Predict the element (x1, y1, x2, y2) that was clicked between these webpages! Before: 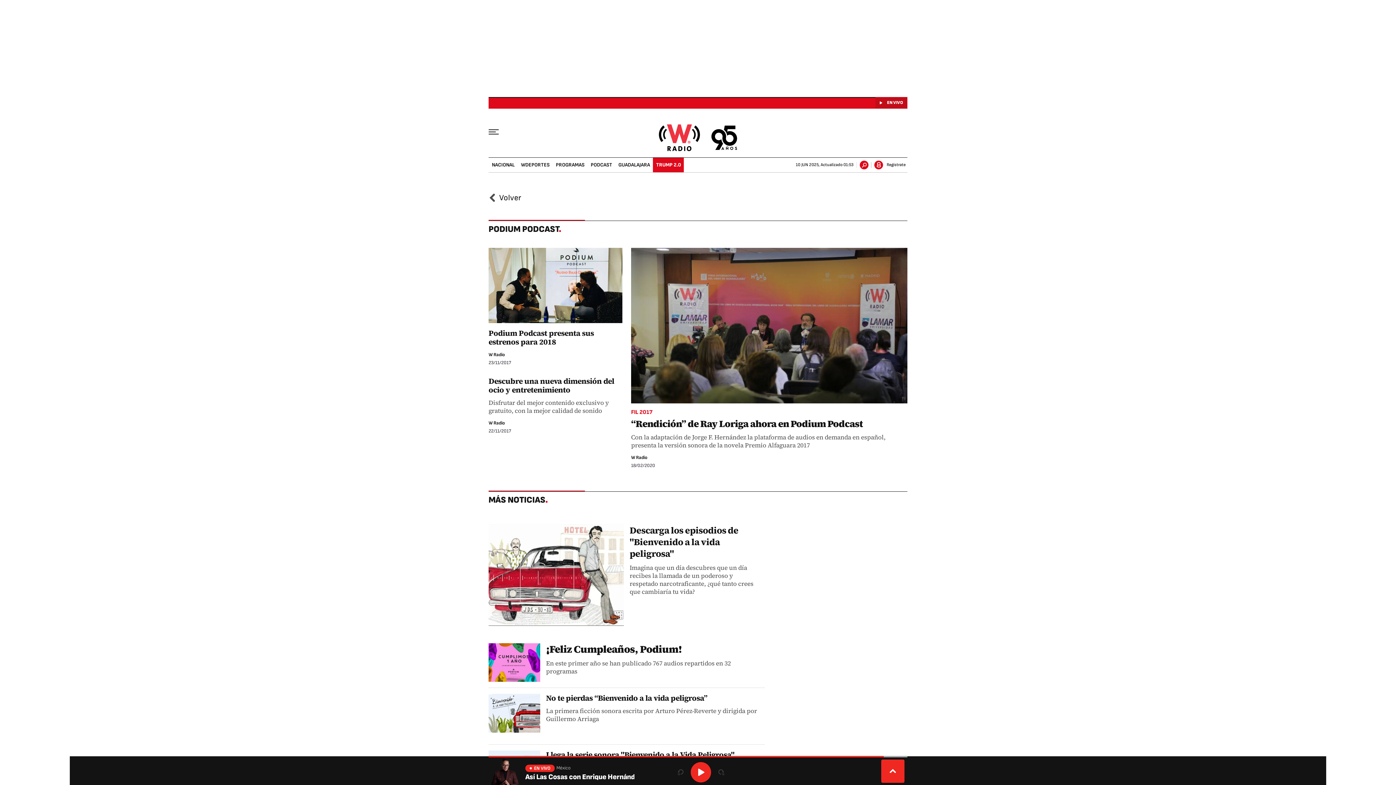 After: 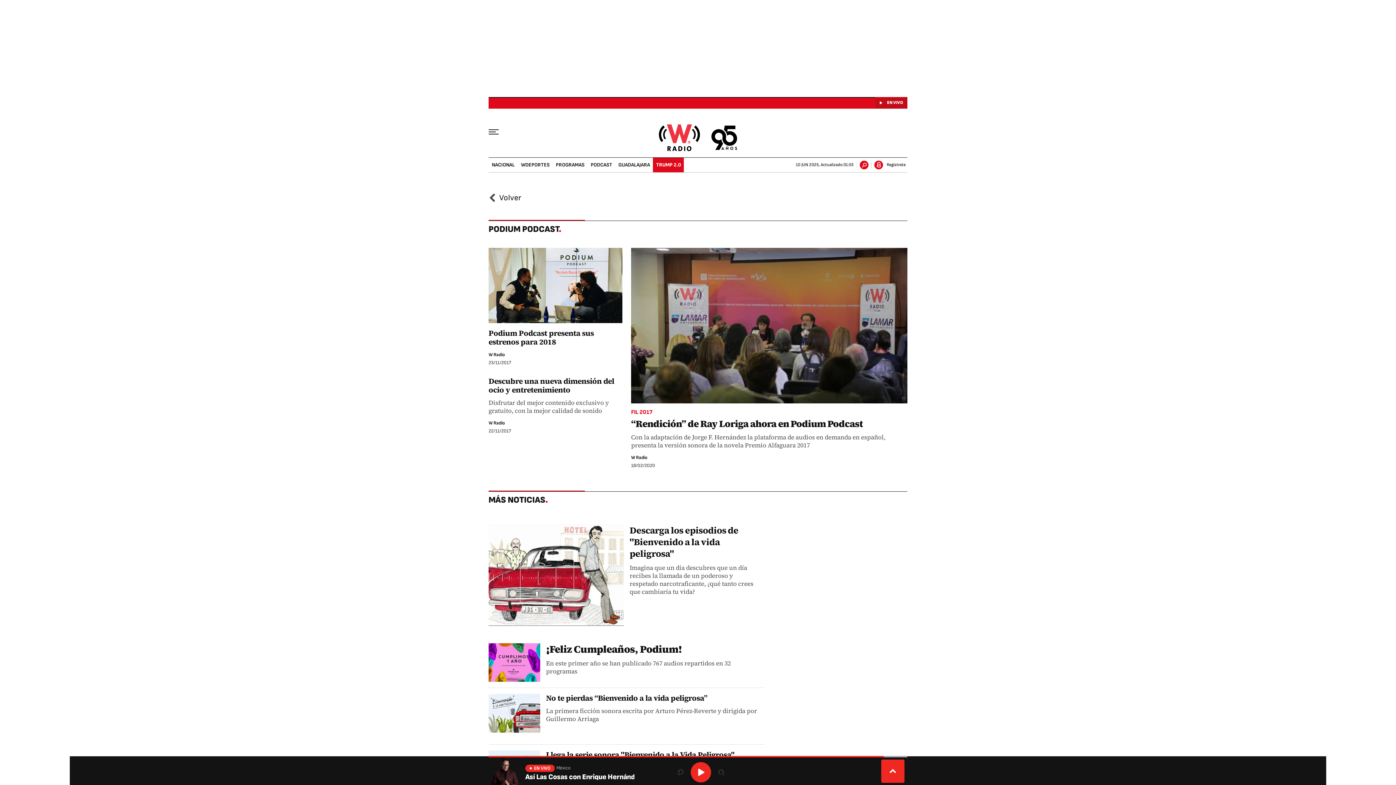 Action: label: rebobinar 15 segundos bbox: (670, 762, 690, 782)